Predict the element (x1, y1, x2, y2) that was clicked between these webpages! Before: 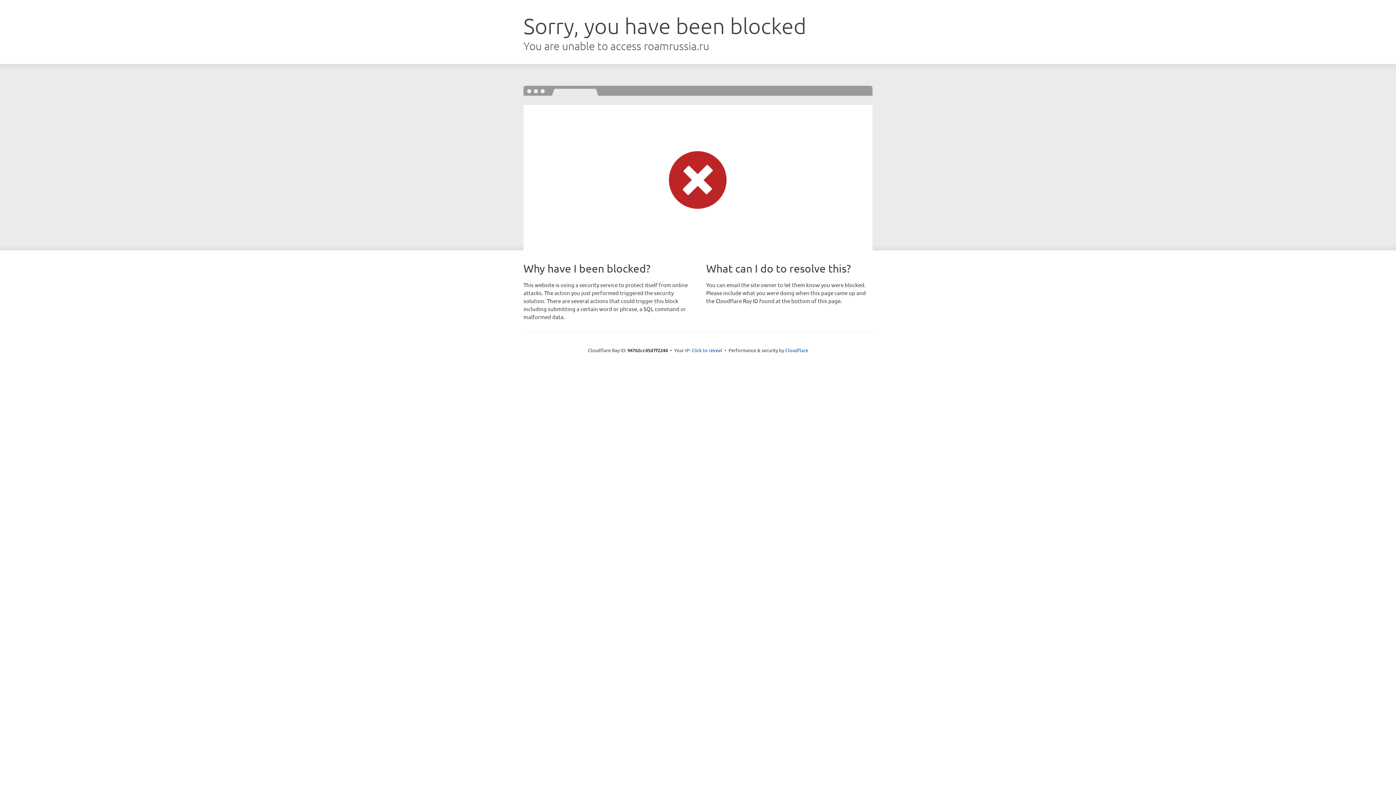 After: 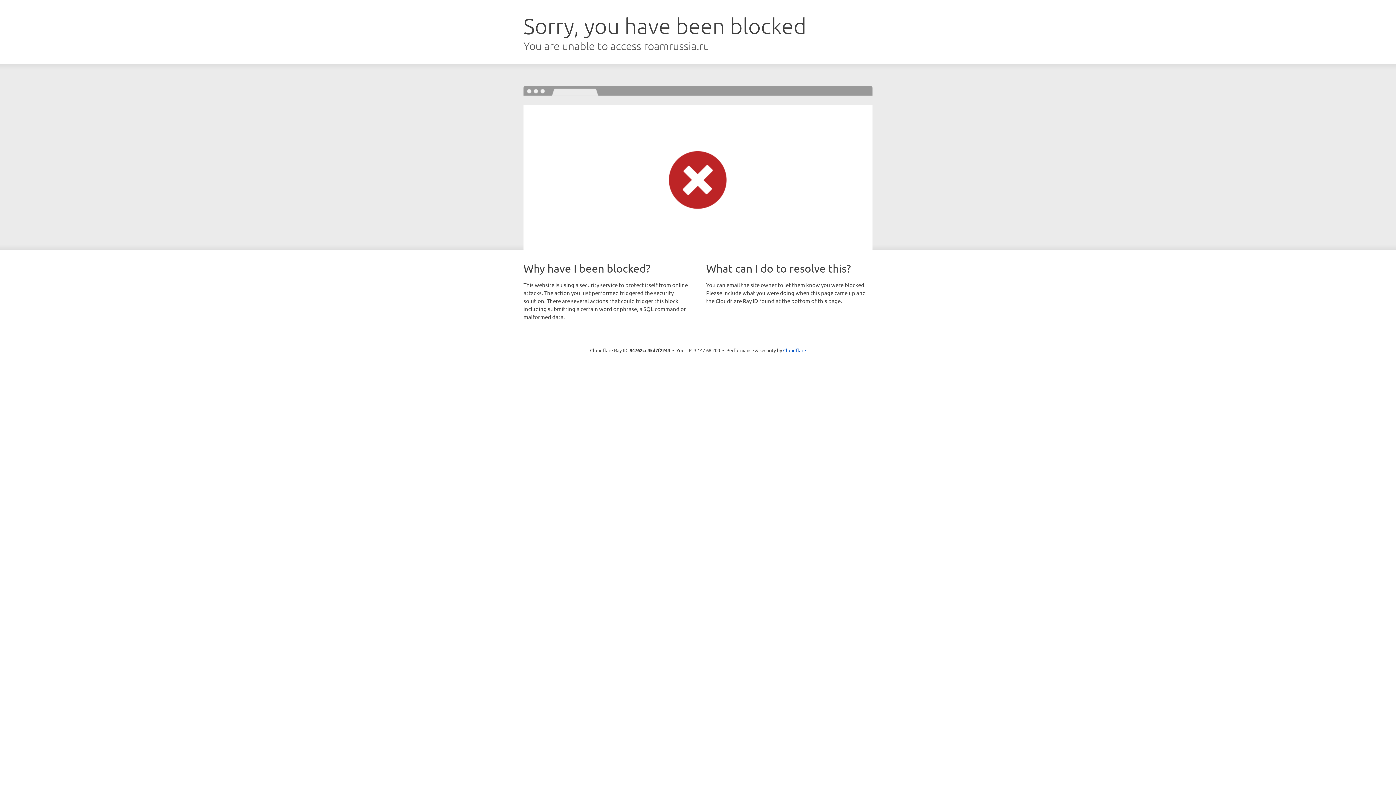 Action: label: Click to reveal bbox: (691, 346, 722, 353)